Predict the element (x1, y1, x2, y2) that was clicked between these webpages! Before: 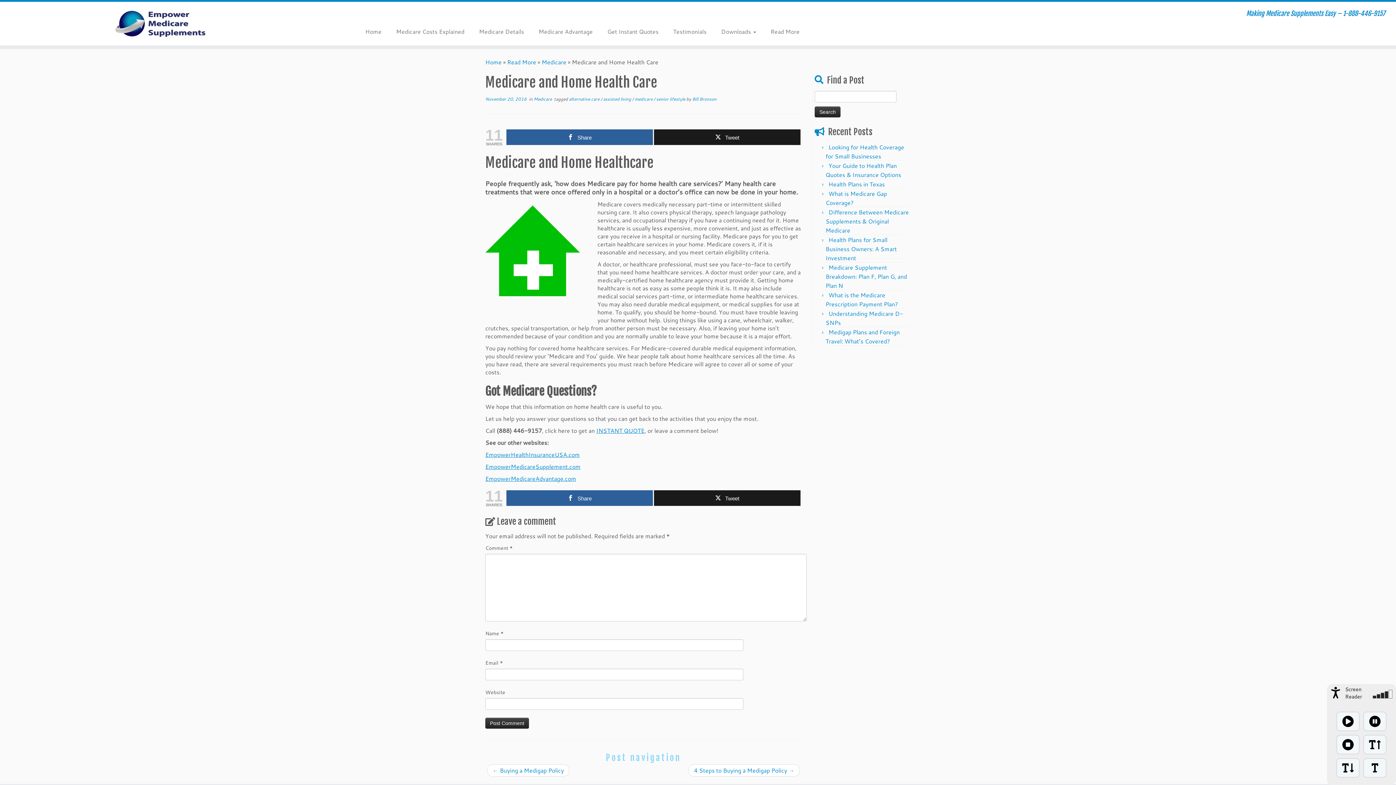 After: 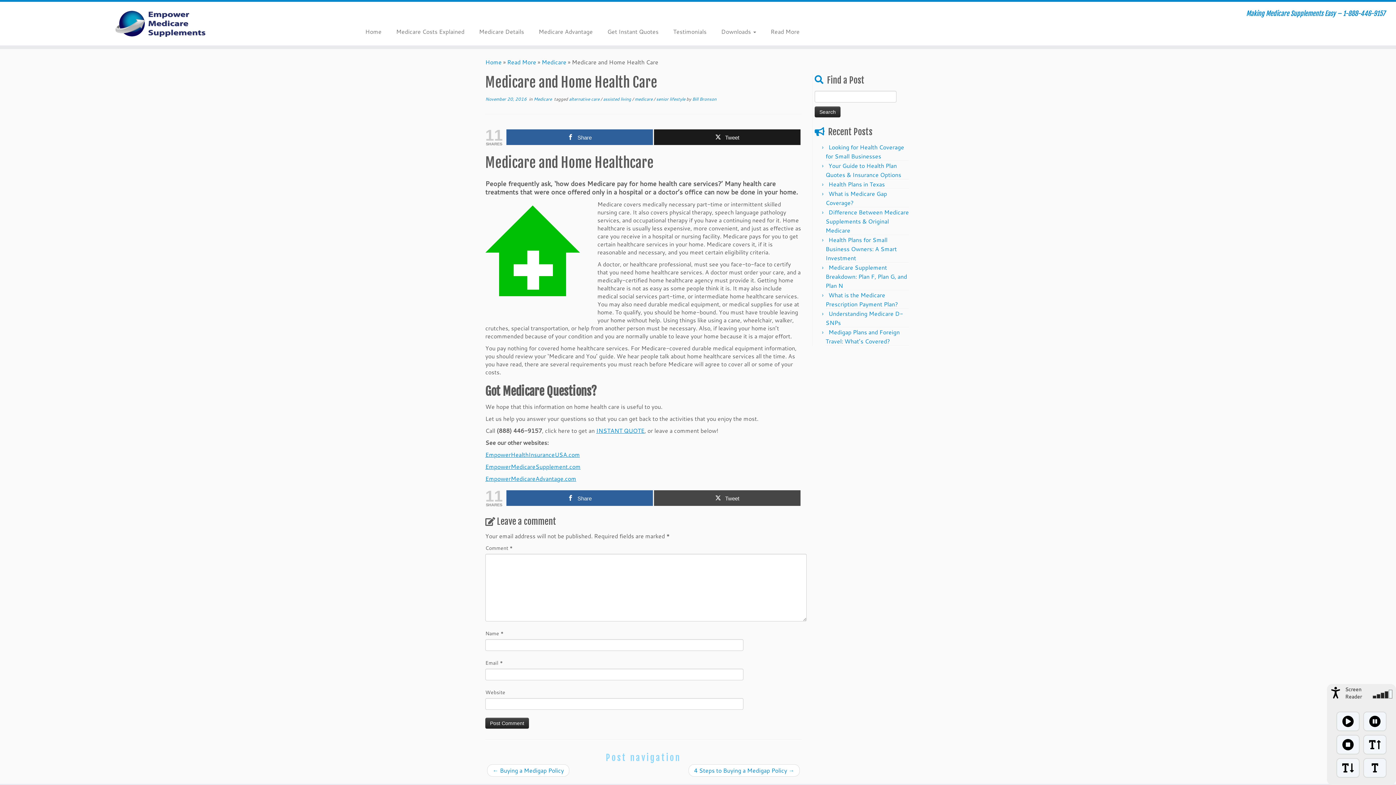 Action: bbox: (654, 490, 800, 506) label: Tweet